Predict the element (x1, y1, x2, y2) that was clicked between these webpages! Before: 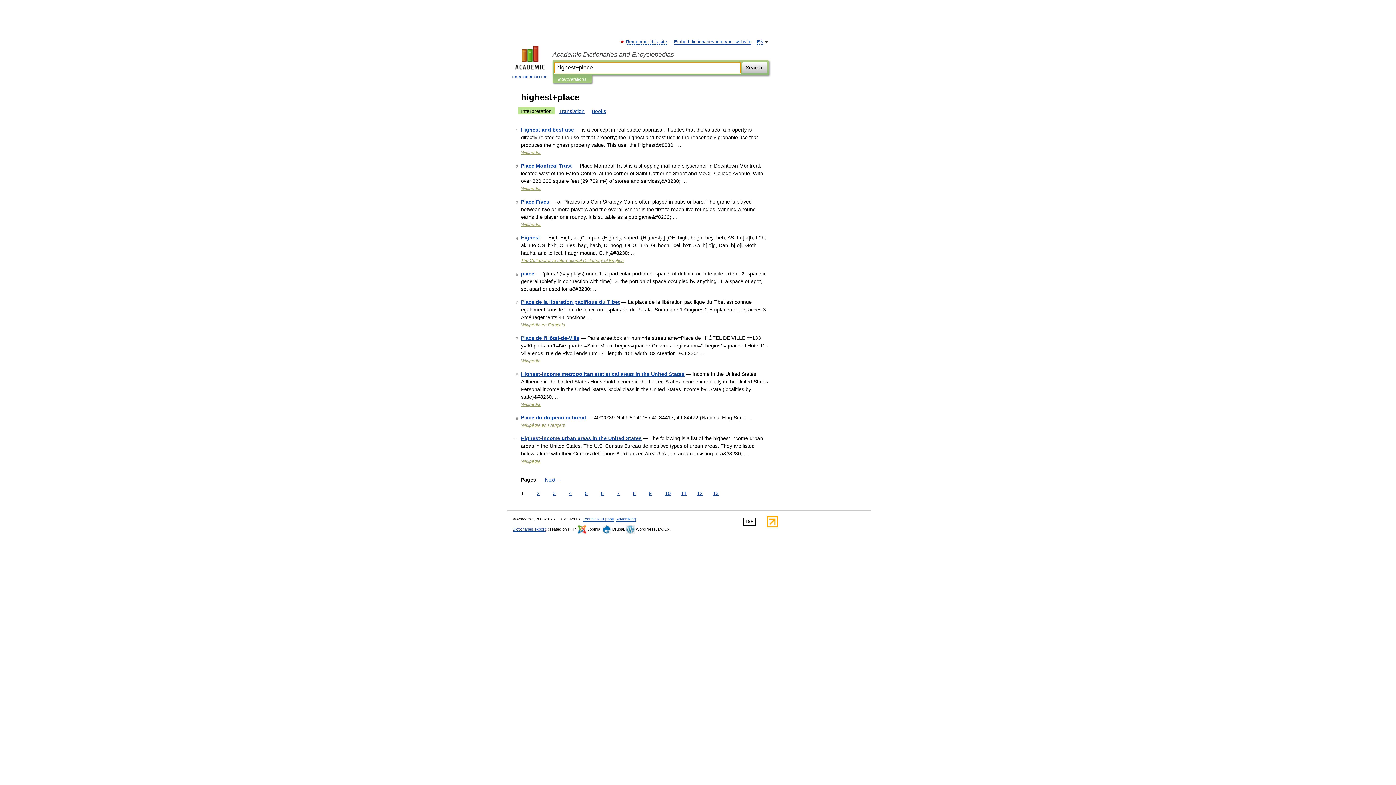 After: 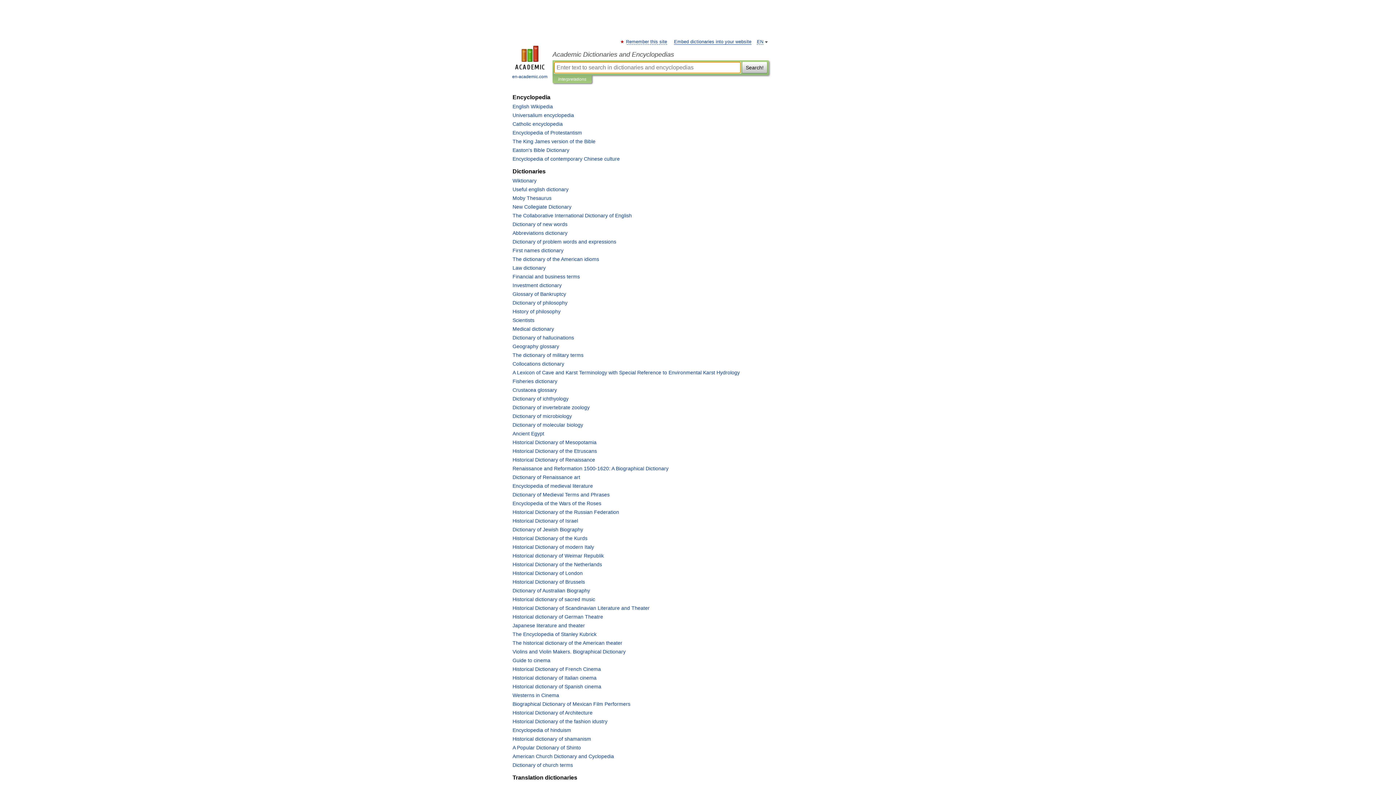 Action: bbox: (507, 45, 552, 80) label: 
en-academic.com